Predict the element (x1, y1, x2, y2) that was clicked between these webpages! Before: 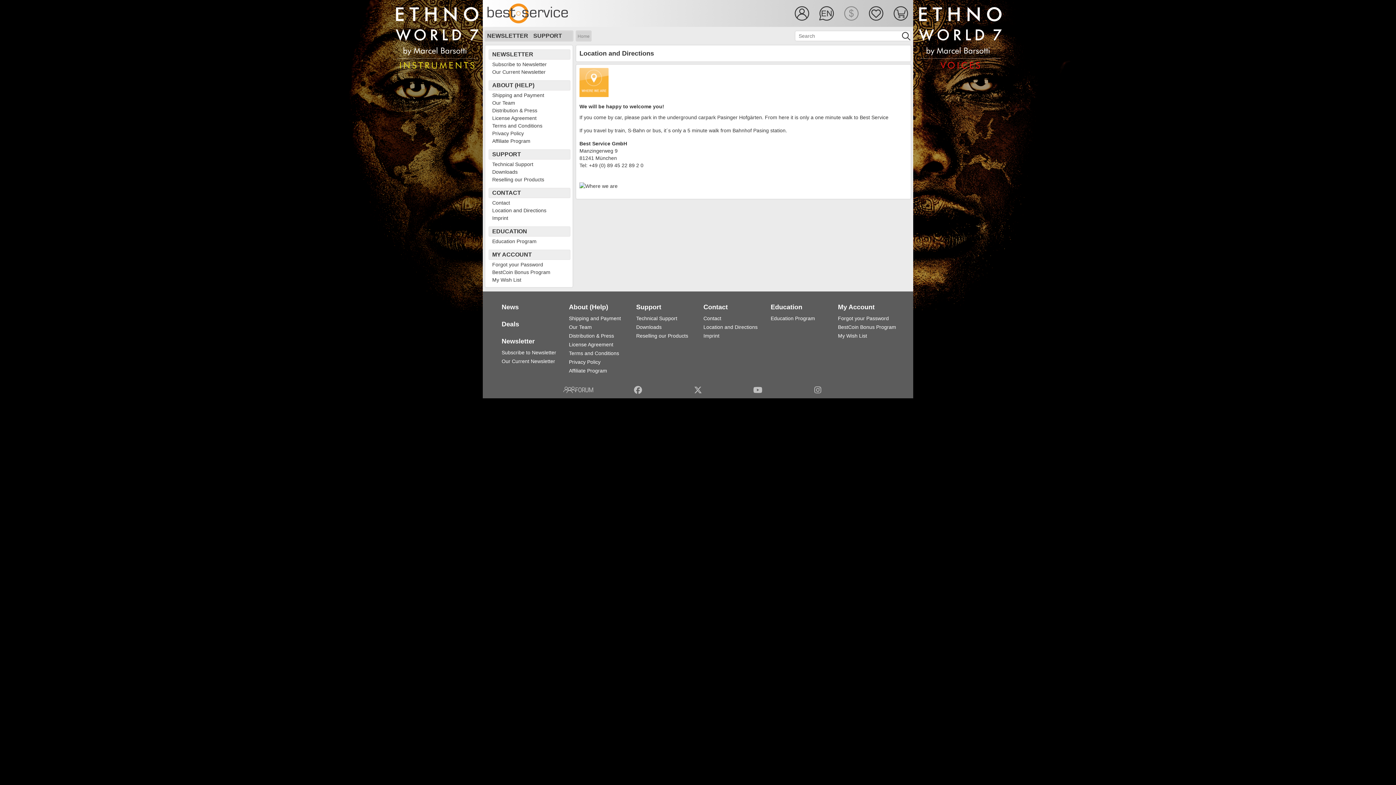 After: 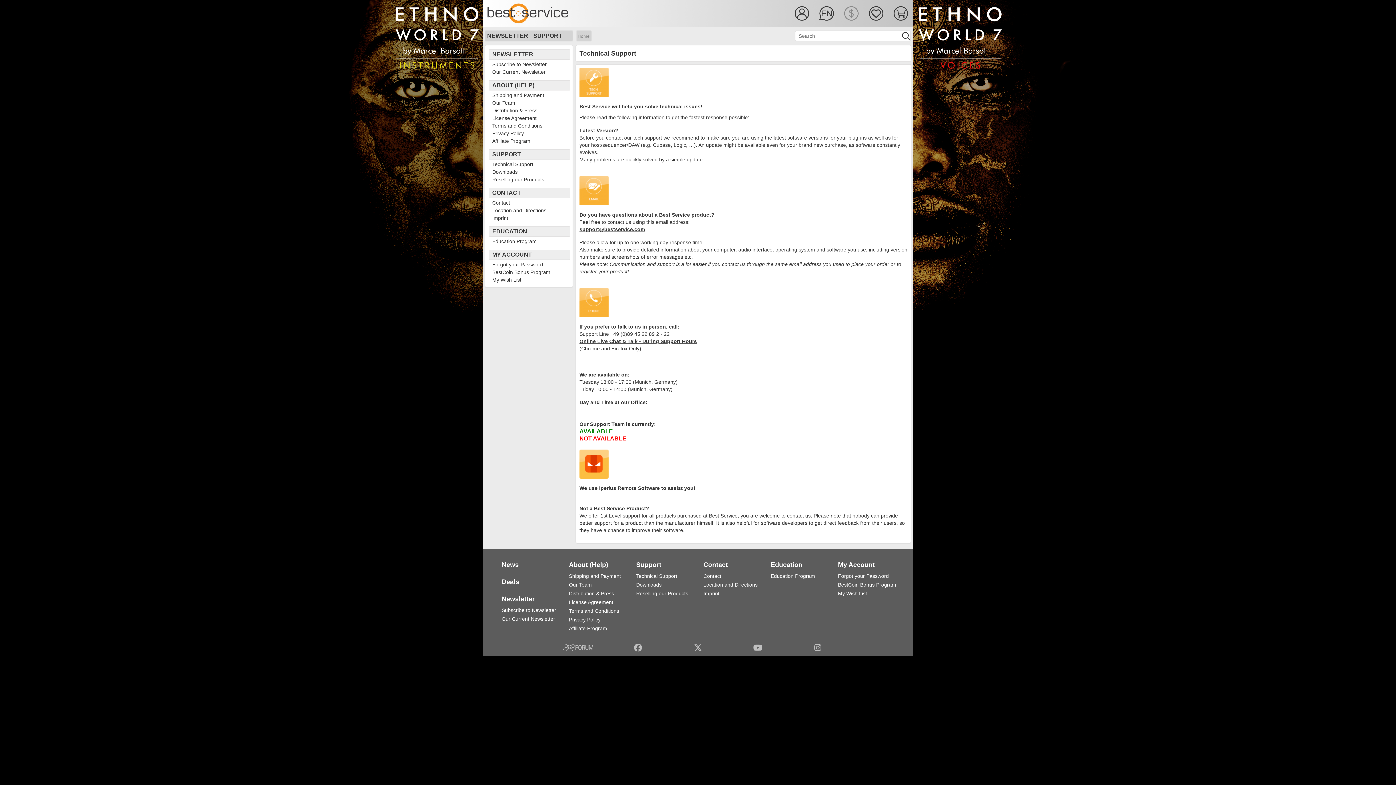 Action: bbox: (533, 31, 562, 40) label: SUPPORT